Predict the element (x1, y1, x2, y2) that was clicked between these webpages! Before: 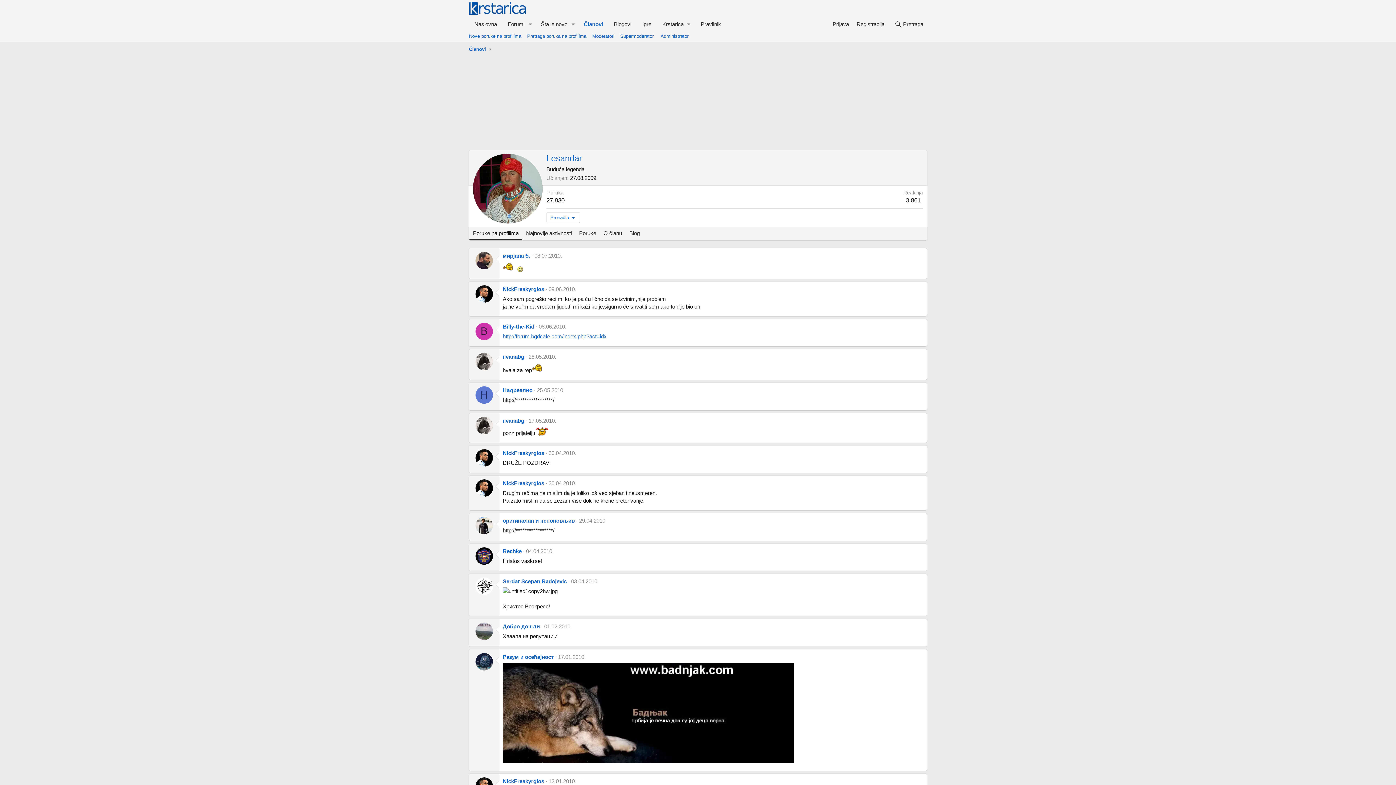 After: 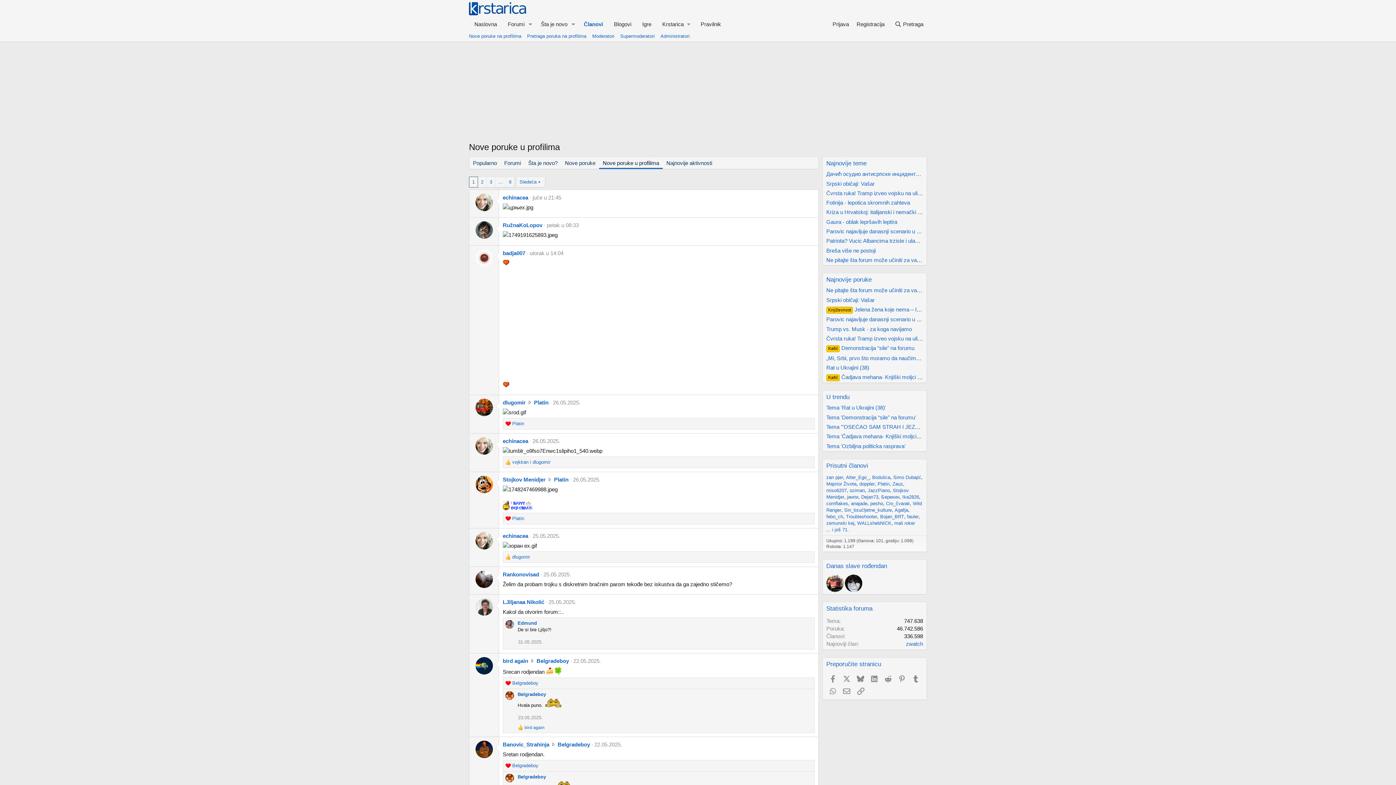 Action: bbox: (466, 30, 524, 41) label: Nove poruke na profilima